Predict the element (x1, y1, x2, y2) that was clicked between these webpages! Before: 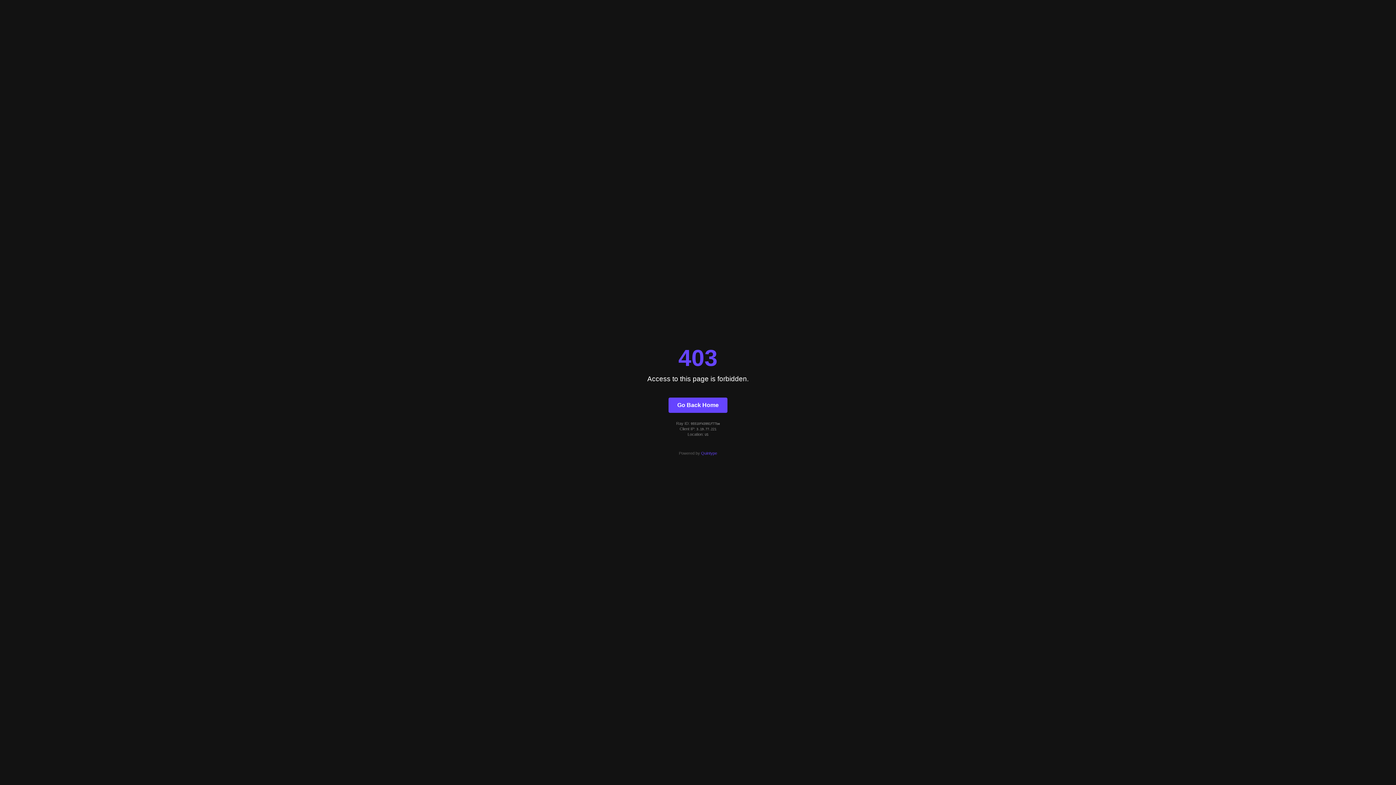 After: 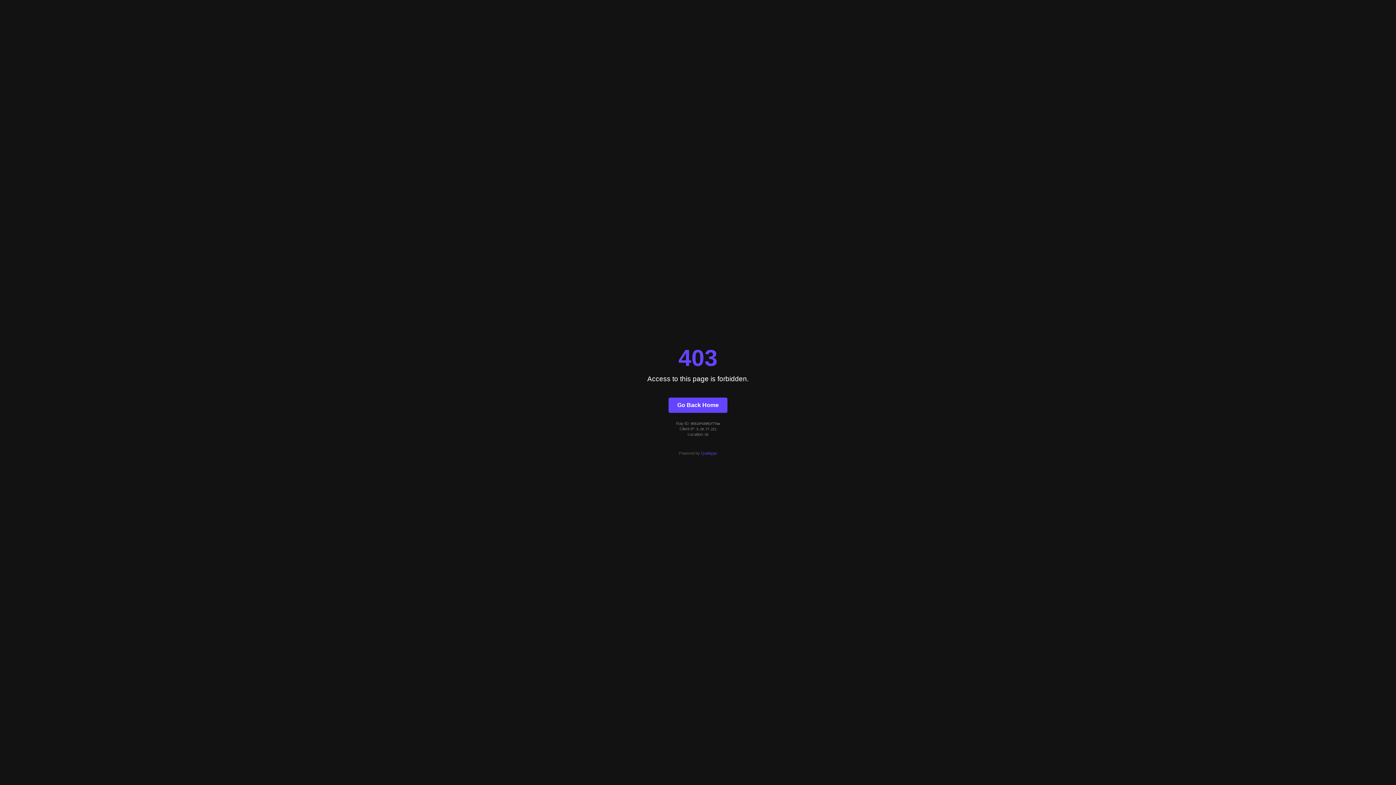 Action: bbox: (701, 451, 717, 455) label: Quintype